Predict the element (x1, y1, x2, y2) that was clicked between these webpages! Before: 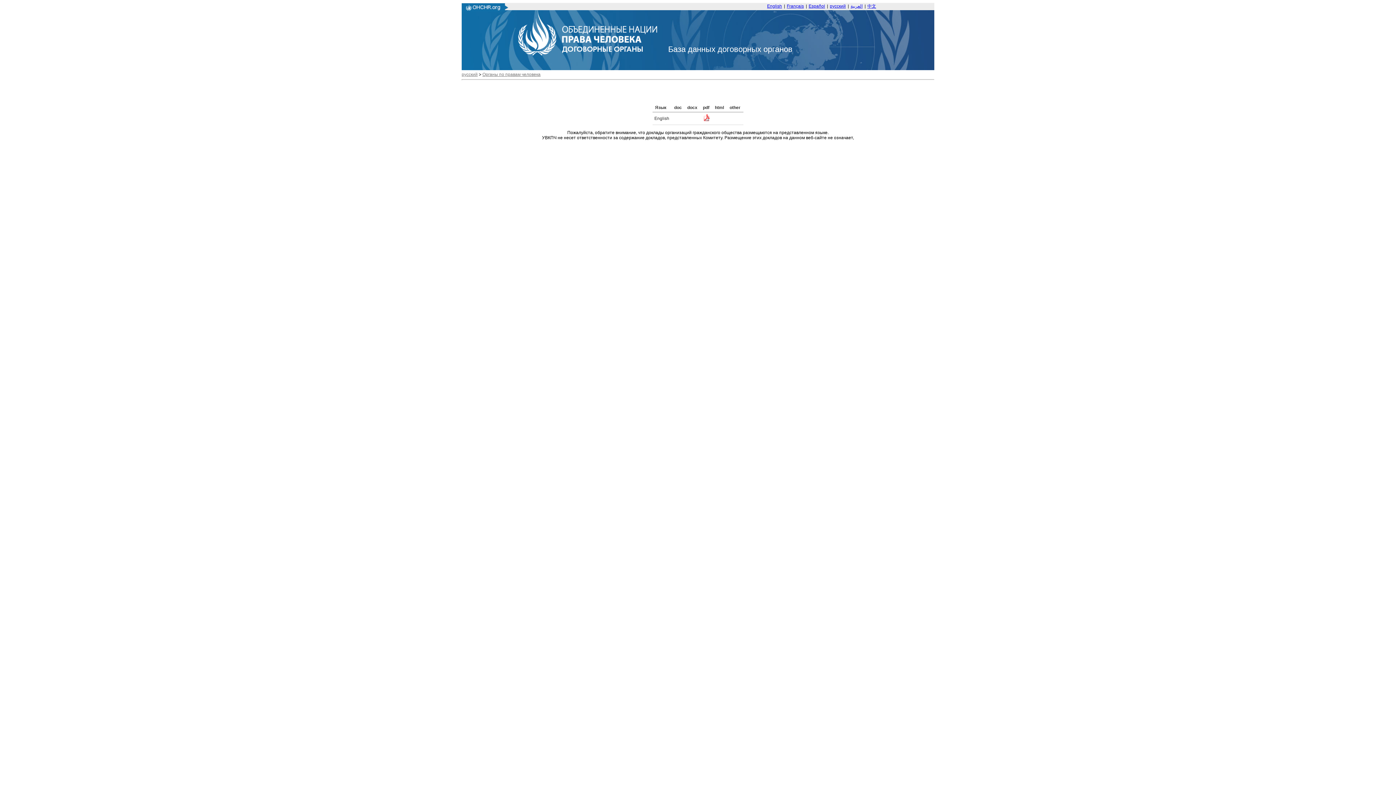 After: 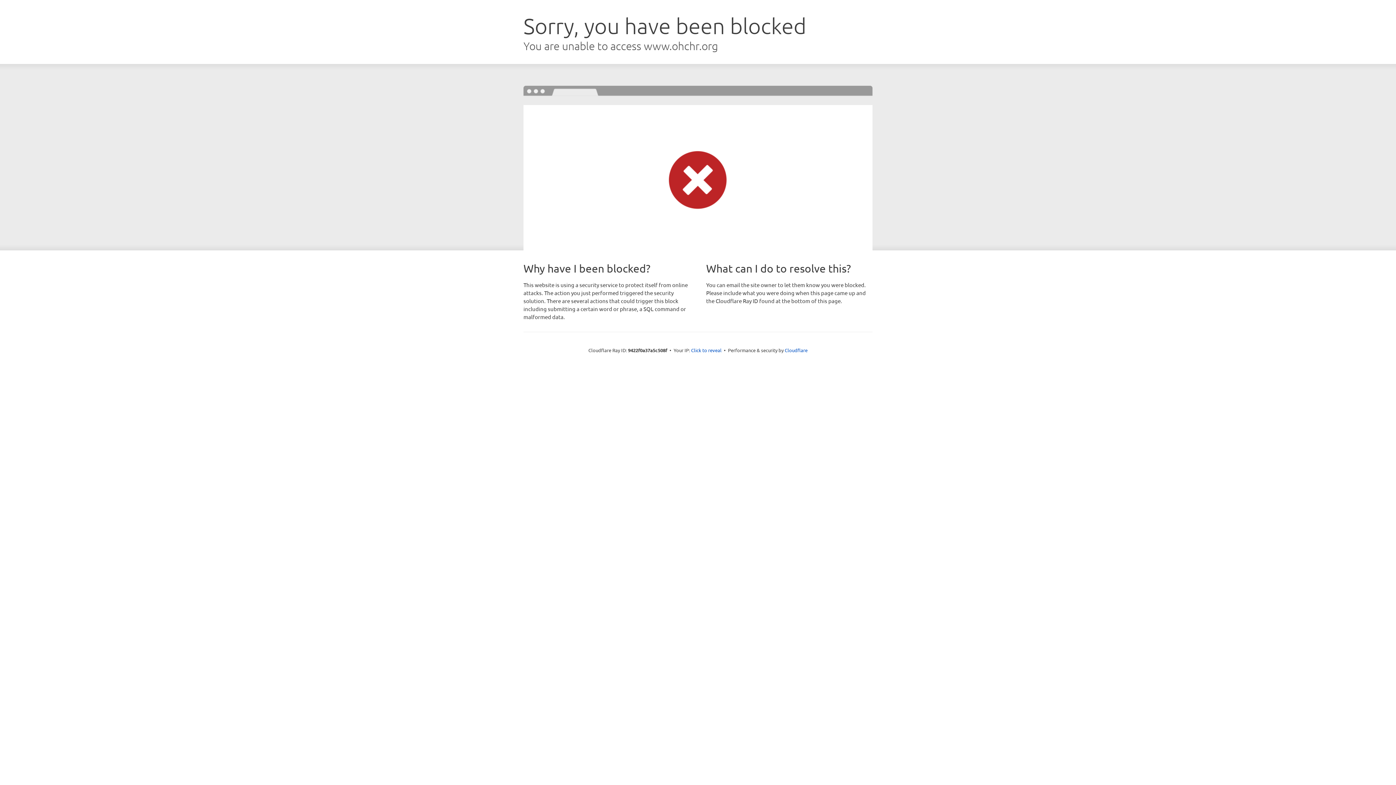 Action: bbox: (461, 7, 508, 12)